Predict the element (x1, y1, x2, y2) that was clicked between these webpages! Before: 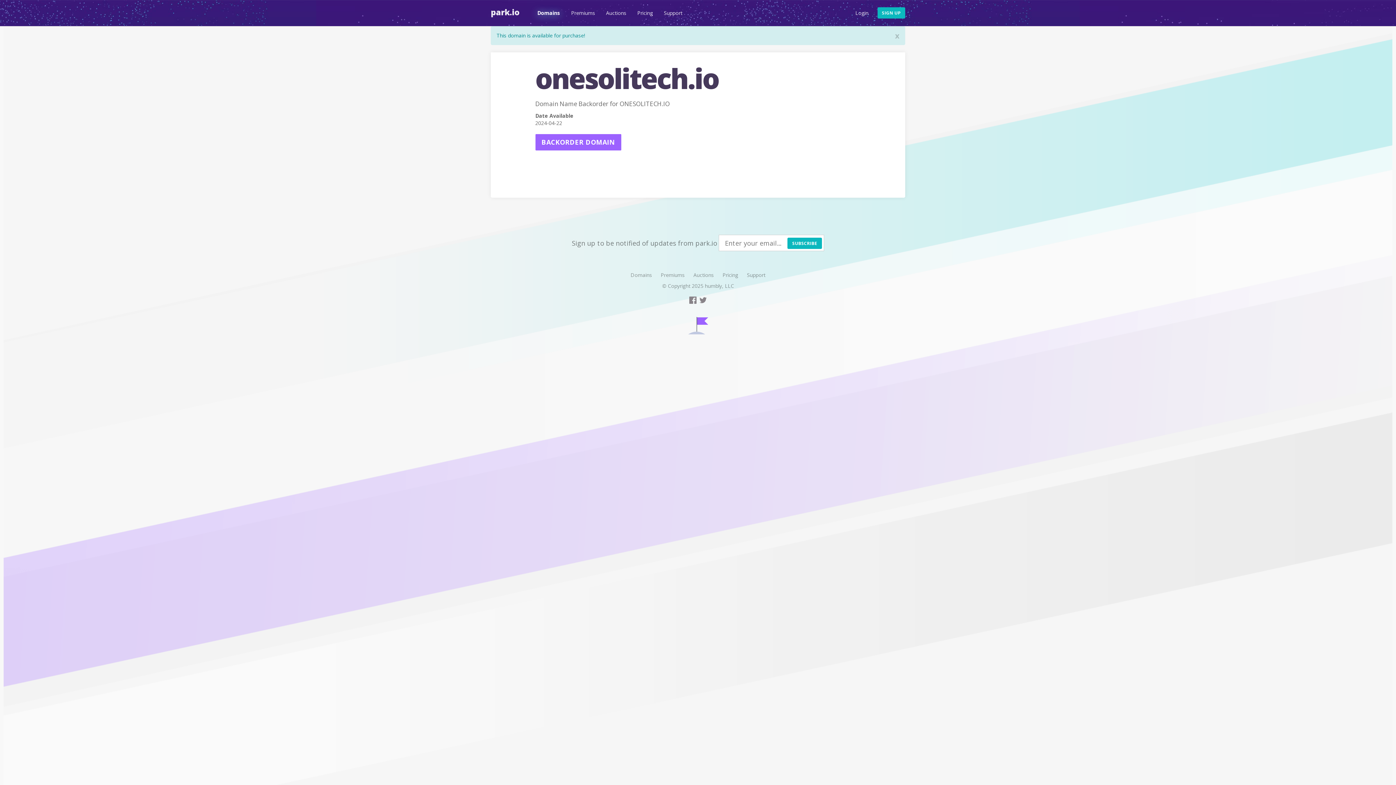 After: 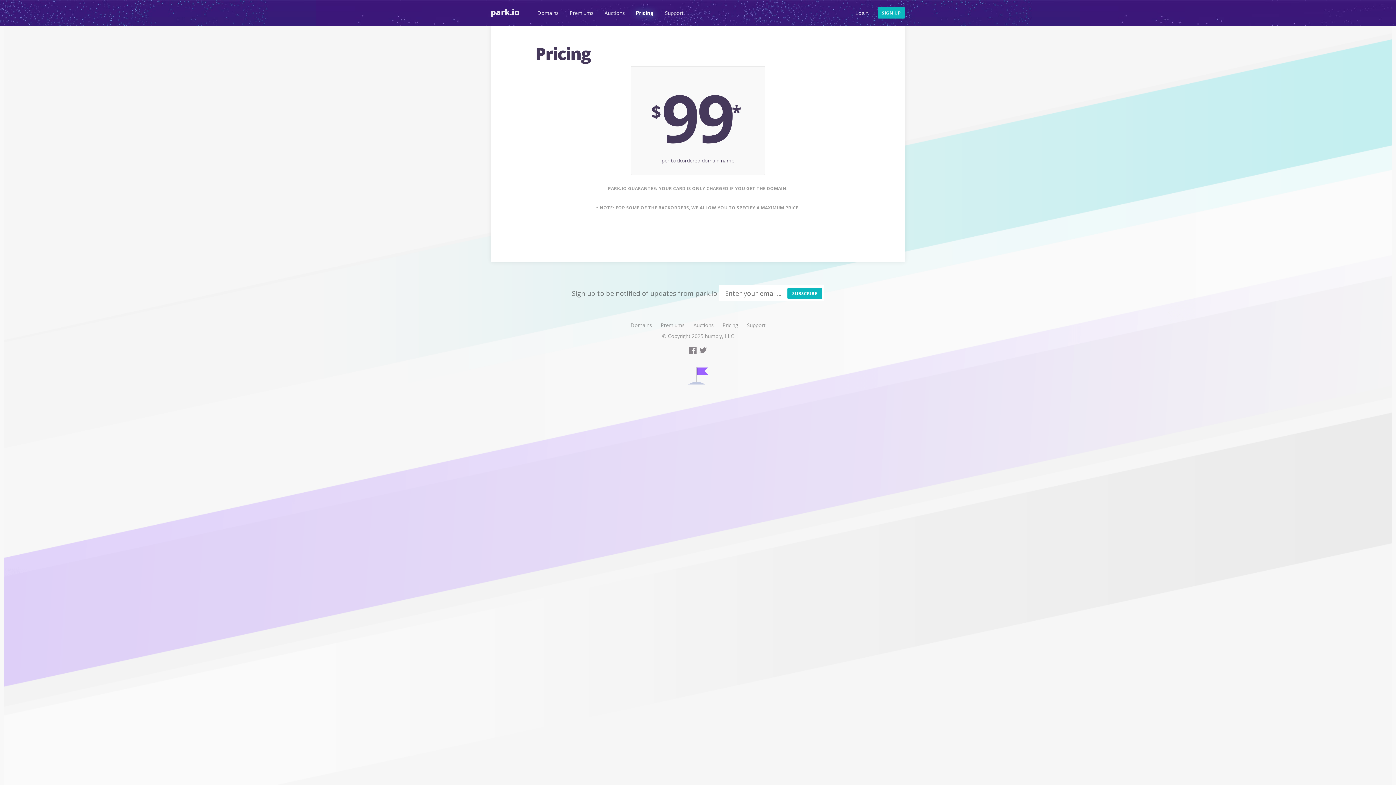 Action: label: Pricing bbox: (722, 271, 738, 278)